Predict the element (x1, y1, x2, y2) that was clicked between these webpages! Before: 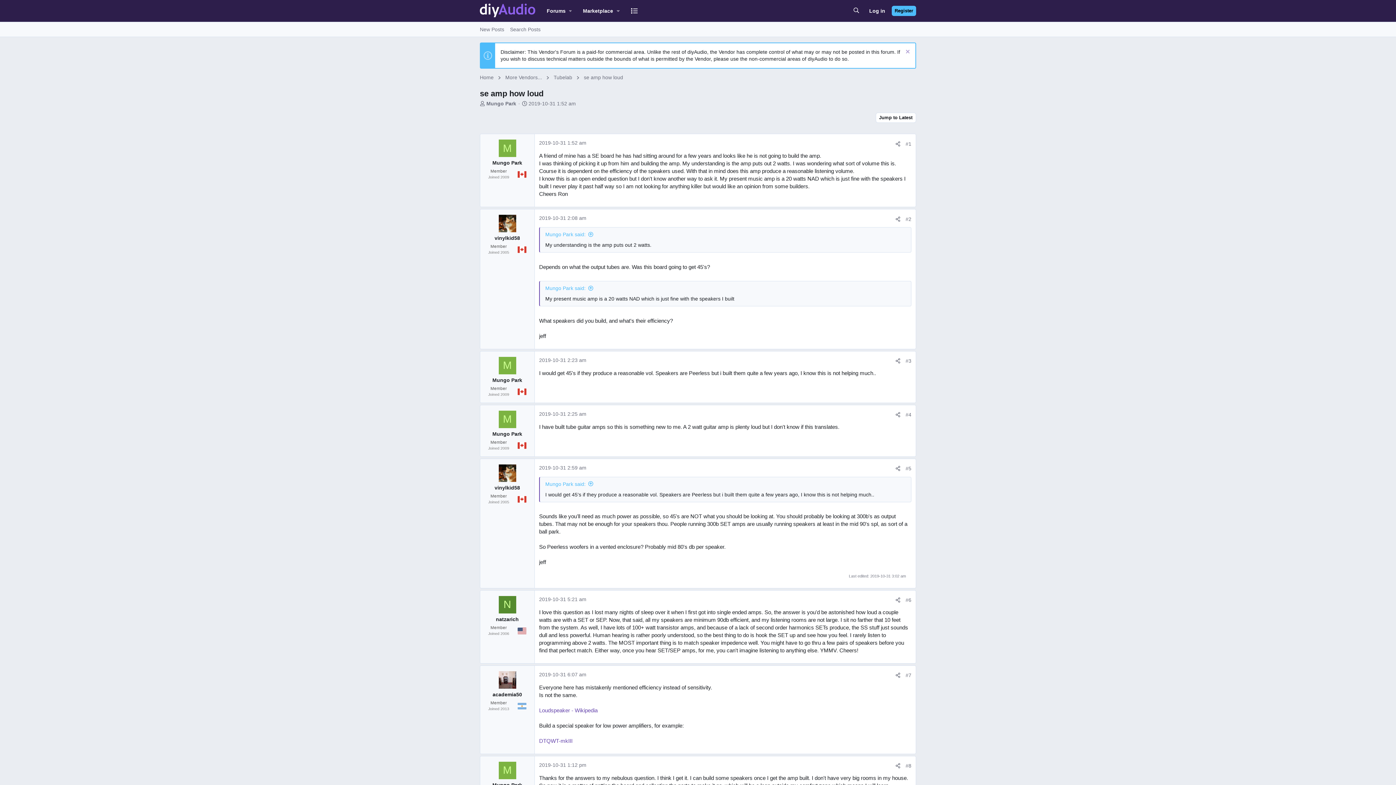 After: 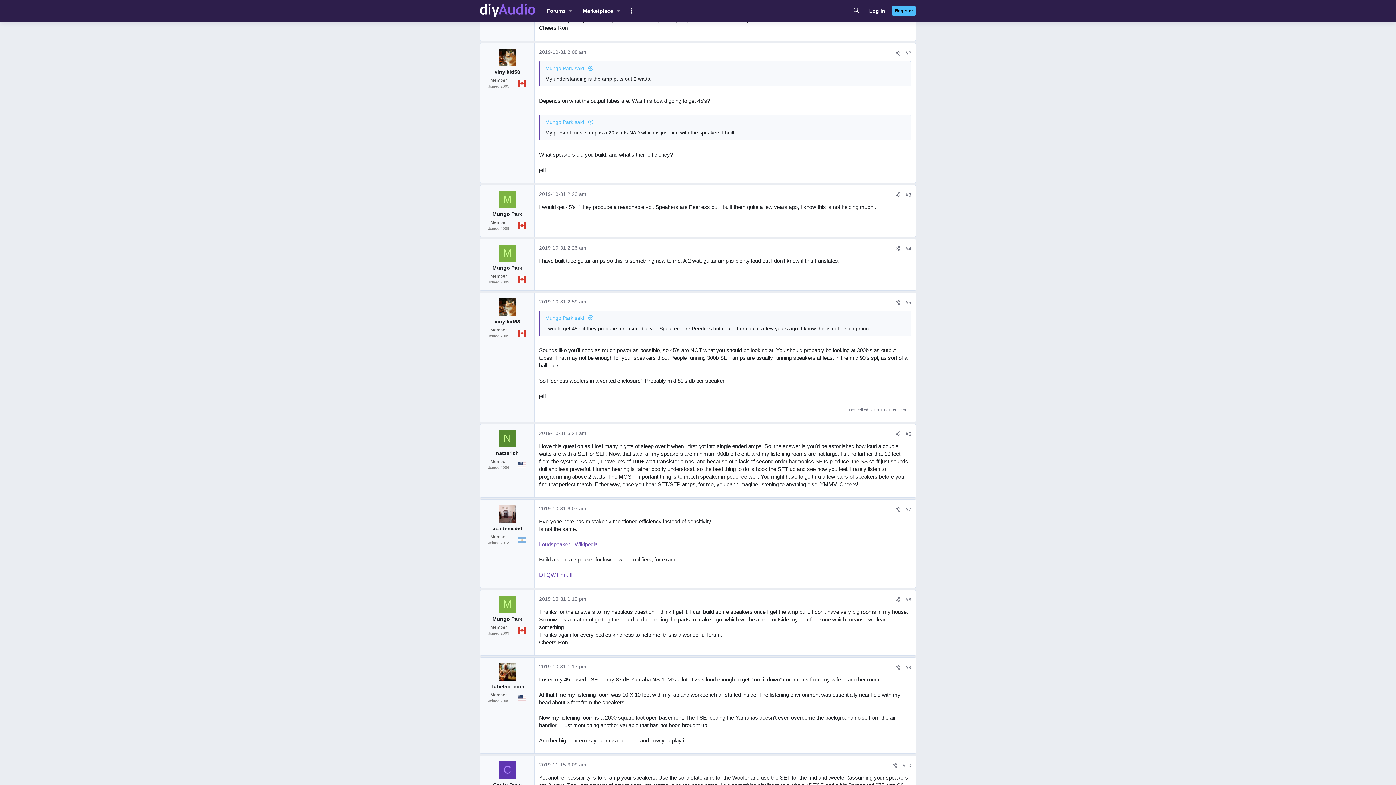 Action: label: 2019-10-31 2:08 am bbox: (539, 215, 586, 221)